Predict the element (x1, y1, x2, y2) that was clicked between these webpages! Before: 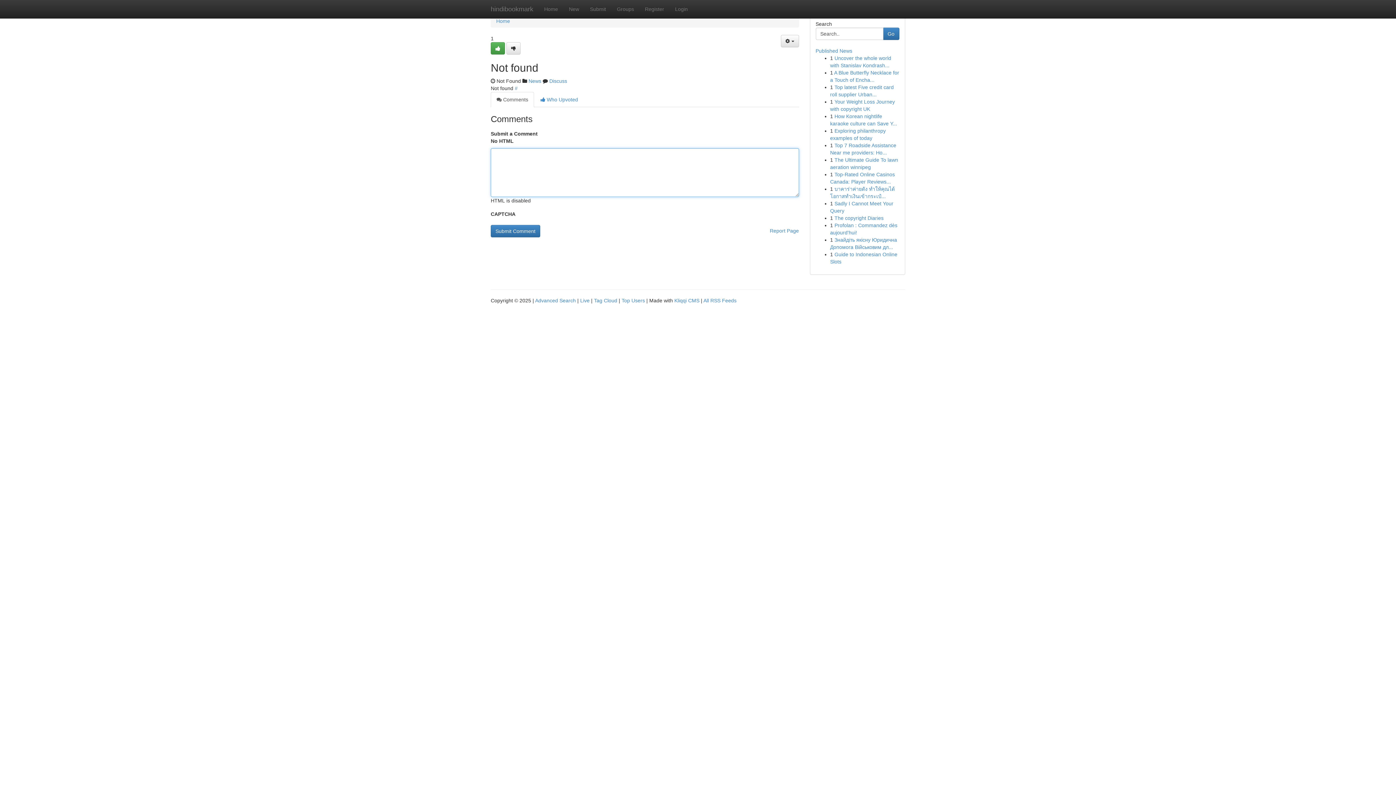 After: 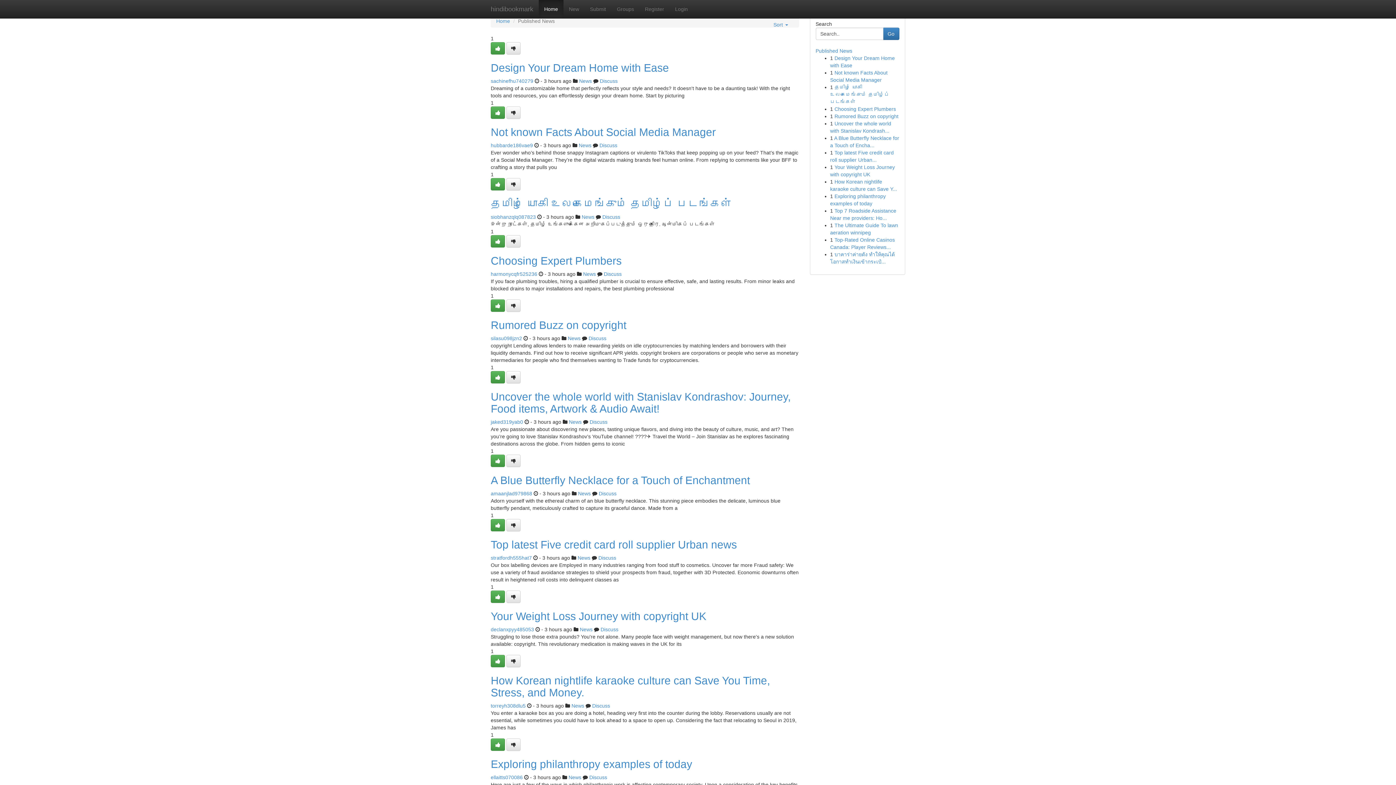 Action: label: hindibookmark bbox: (485, 0, 538, 18)